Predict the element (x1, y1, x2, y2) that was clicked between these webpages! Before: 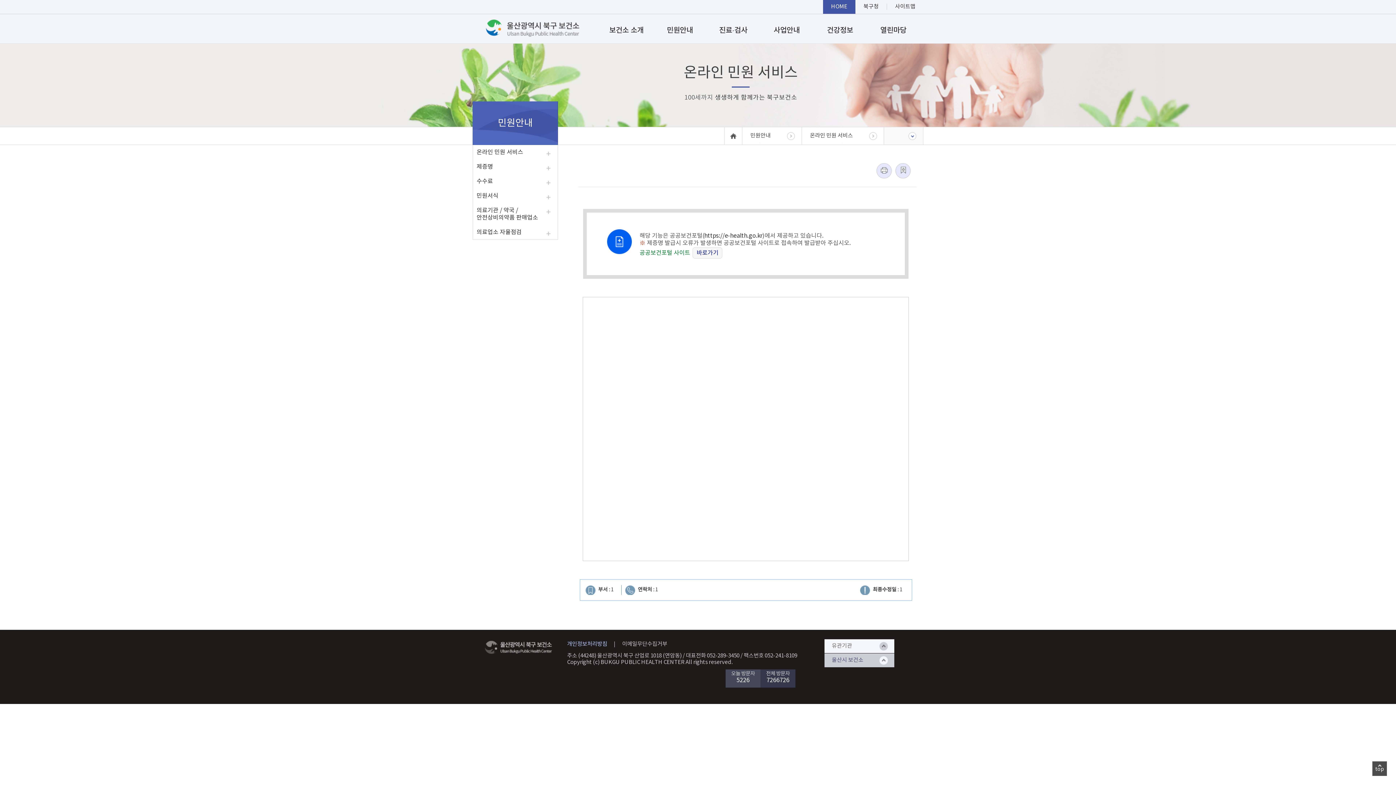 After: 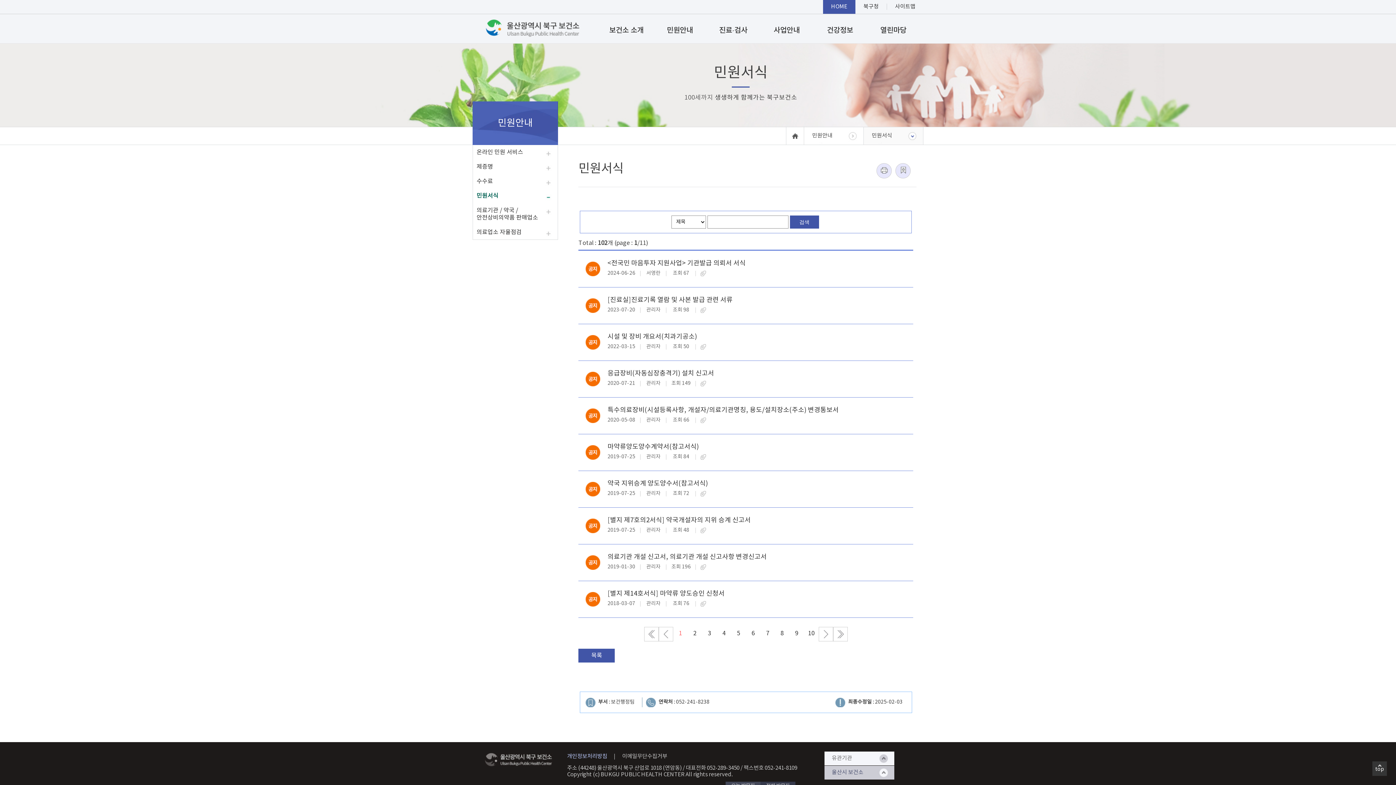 Action: label: 민원서식 bbox: (473, 188, 557, 203)